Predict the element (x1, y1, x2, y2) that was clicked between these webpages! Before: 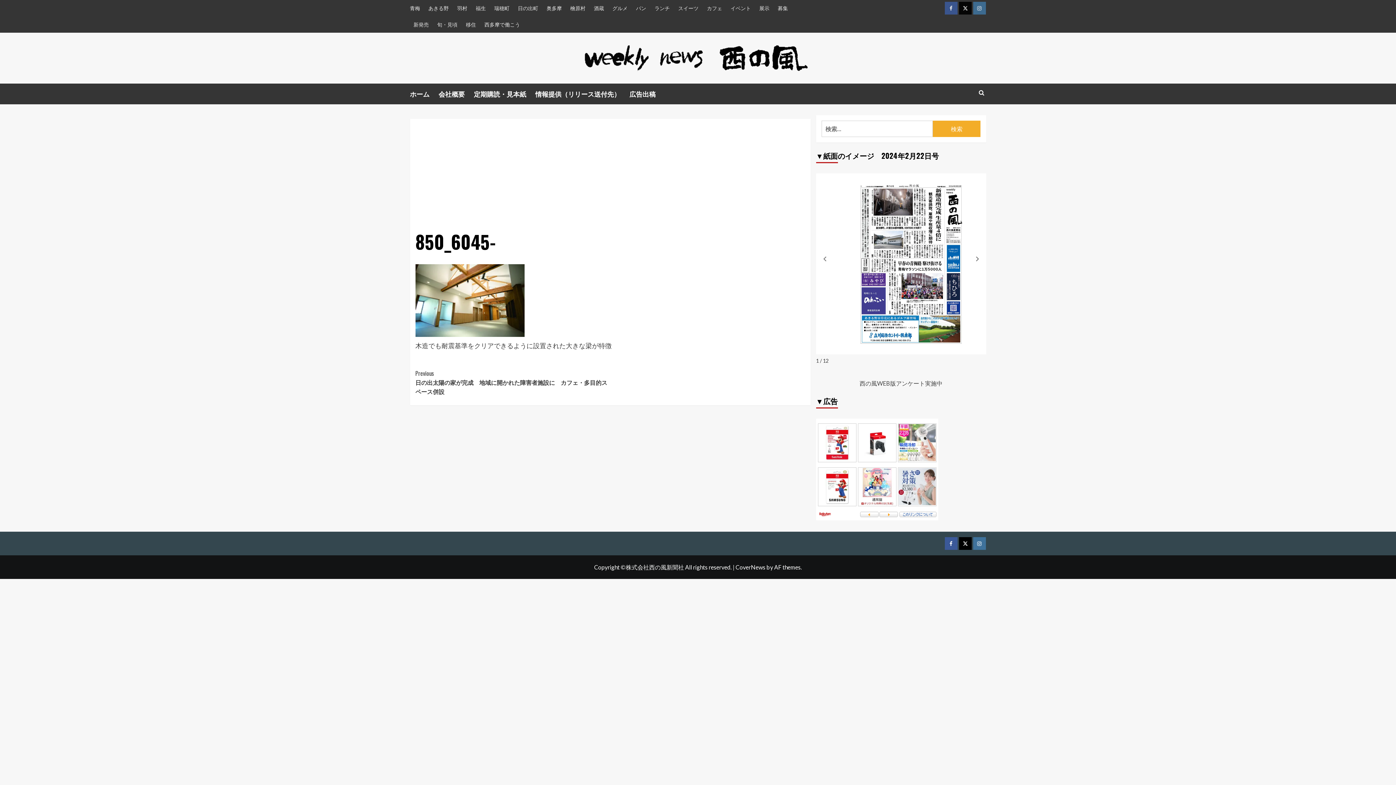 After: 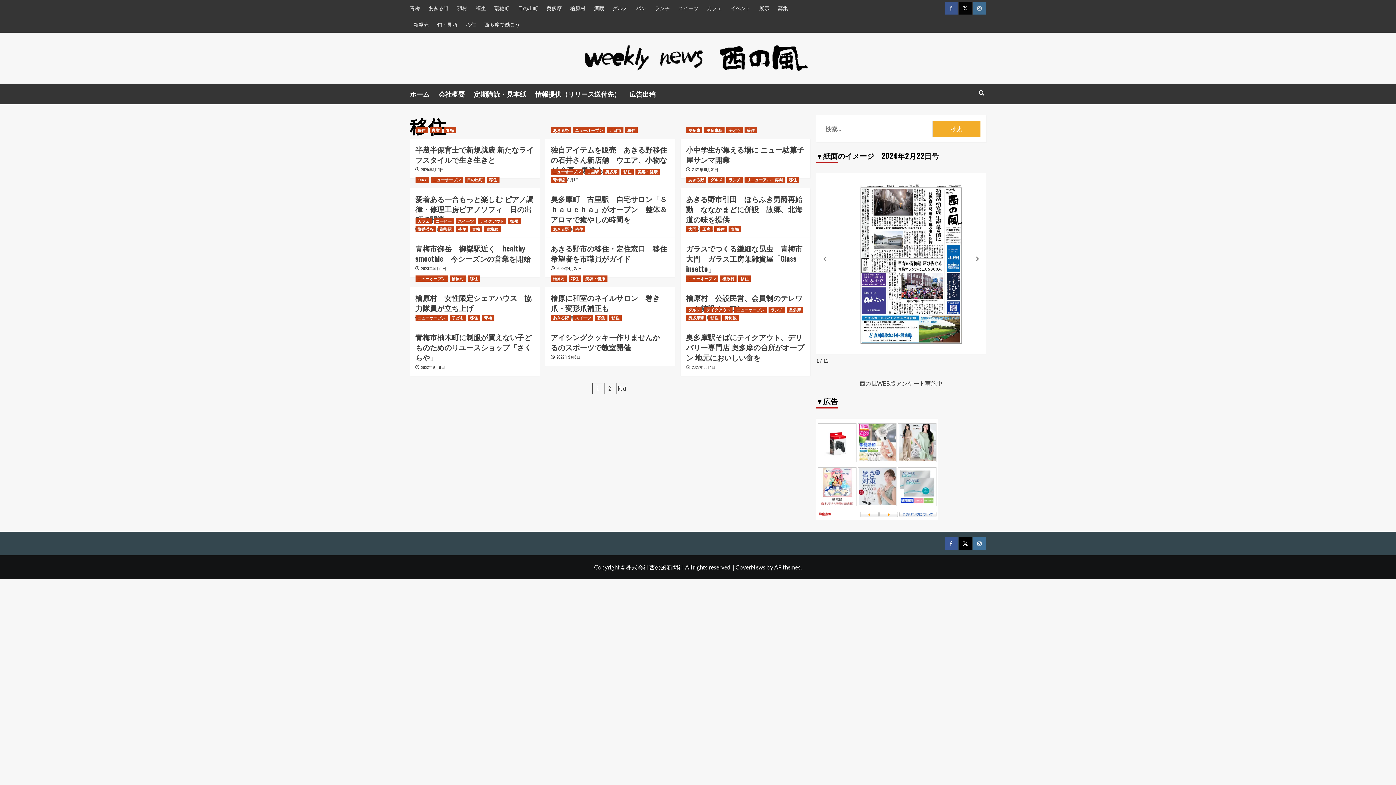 Action: bbox: (462, 16, 479, 32) label: 移住